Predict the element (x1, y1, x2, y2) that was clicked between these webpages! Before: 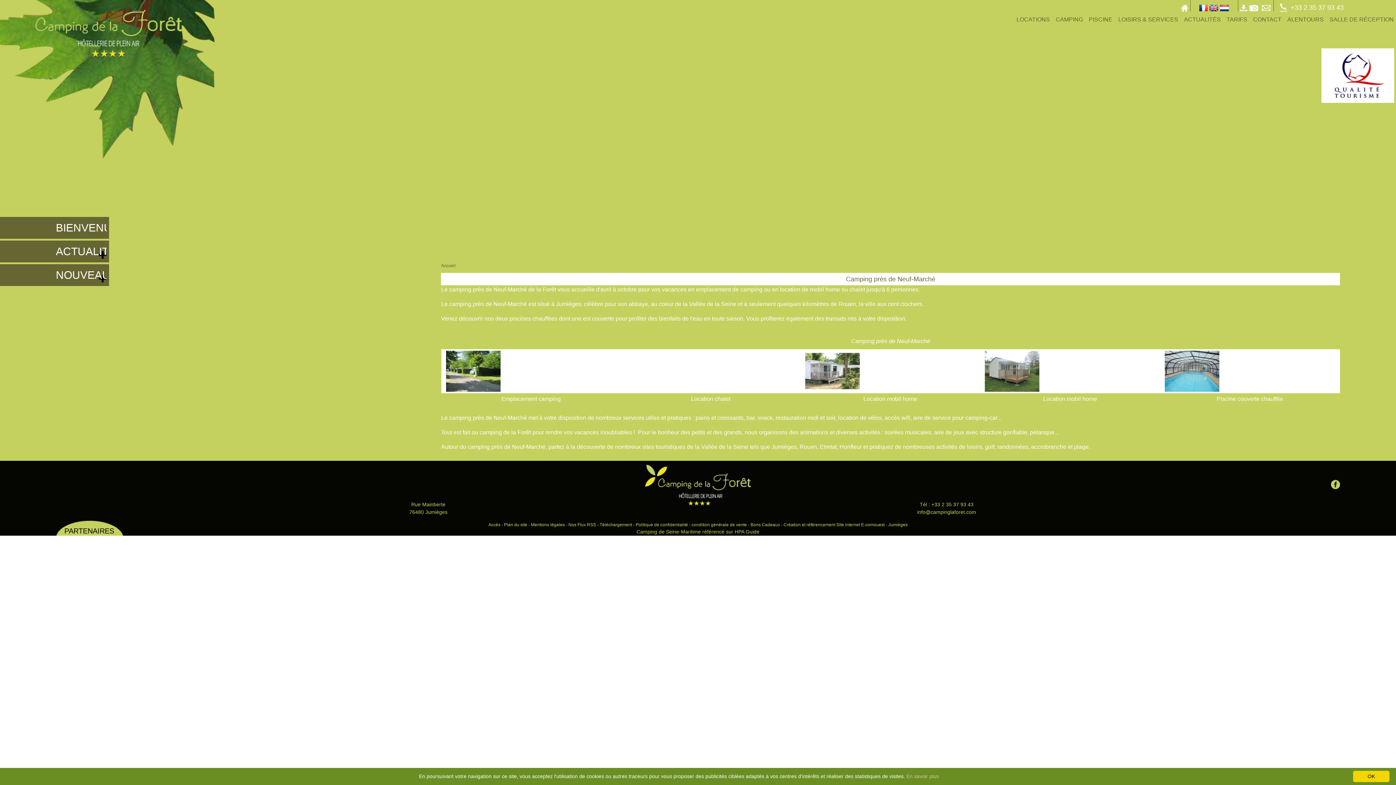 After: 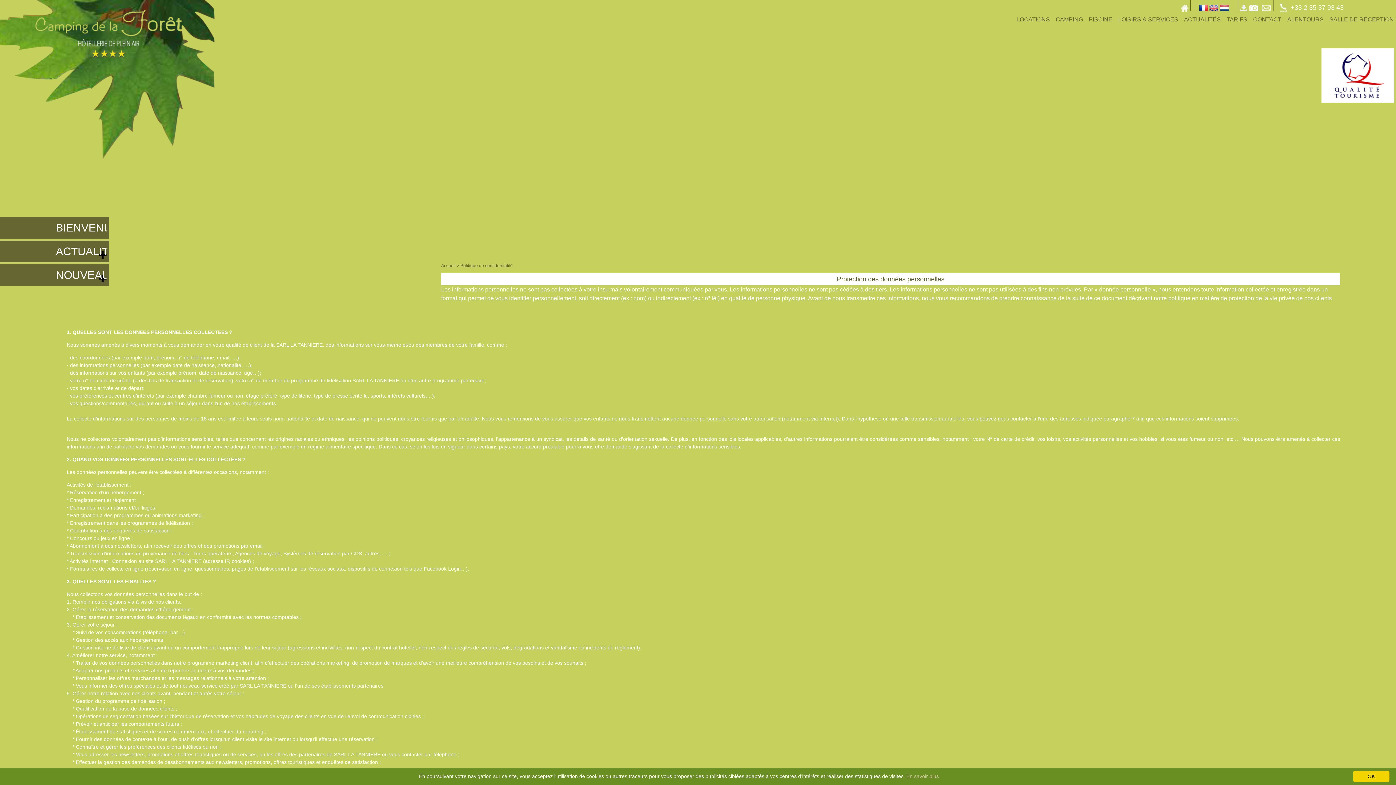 Action: label: En savoir plus bbox: (906, 773, 939, 779)